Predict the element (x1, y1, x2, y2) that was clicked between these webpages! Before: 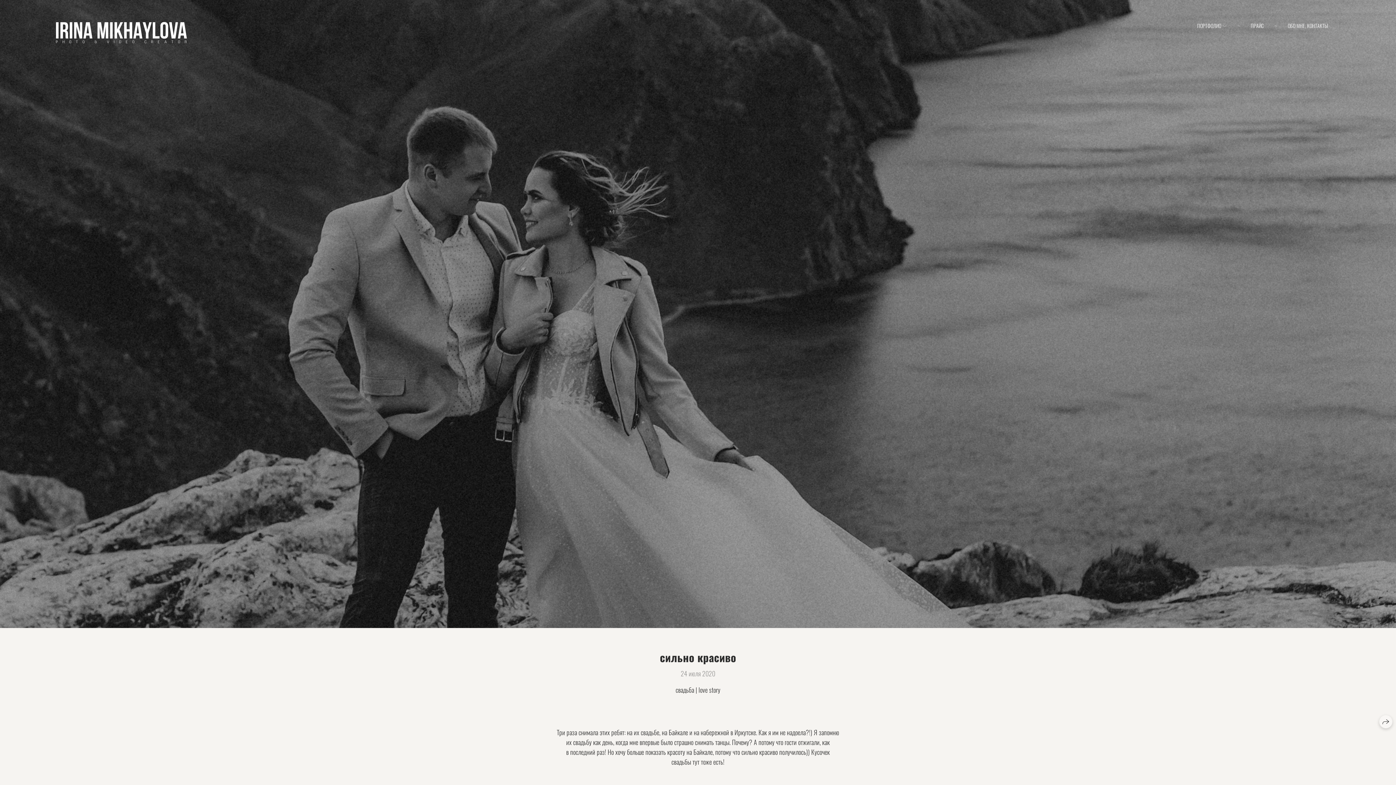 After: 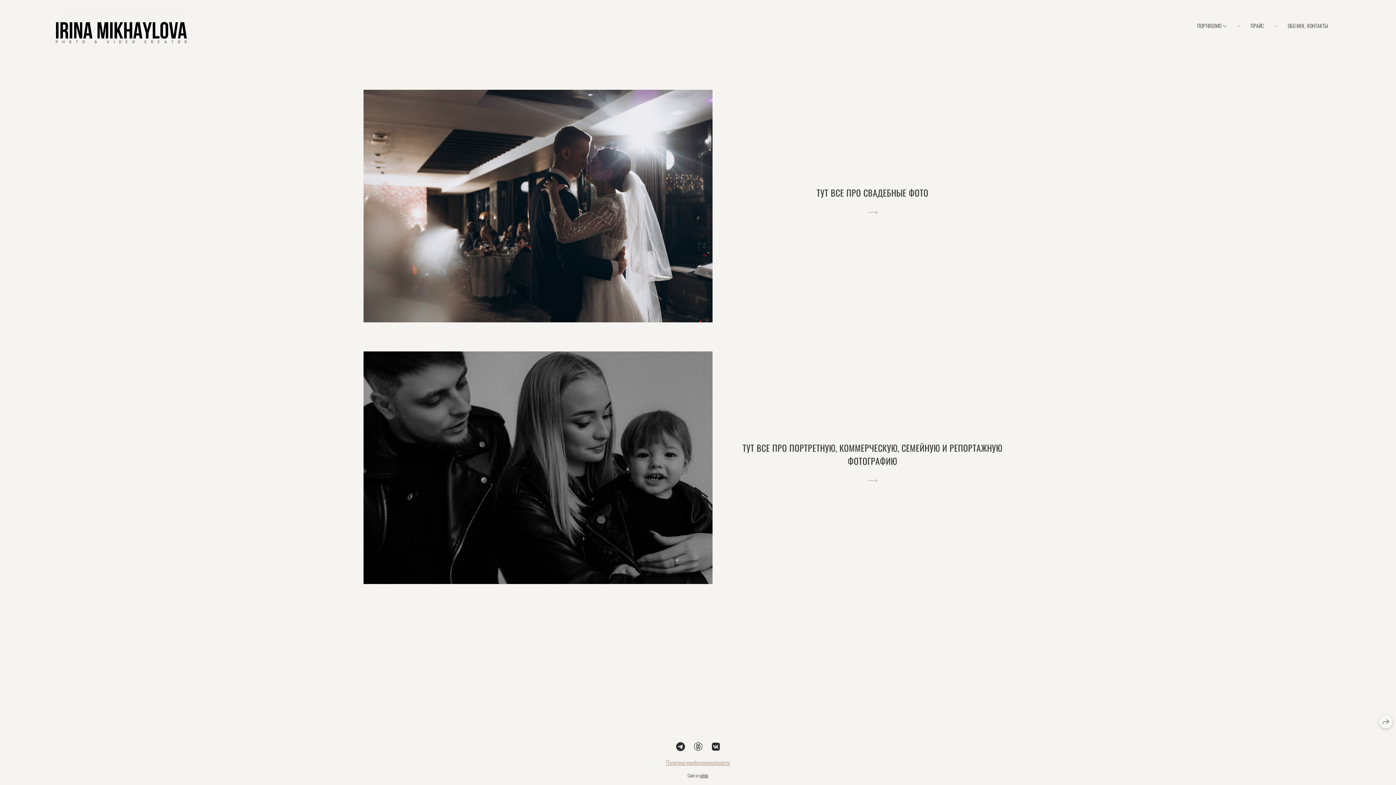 Action: label: ПРАЙС bbox: (1251, 21, 1264, 29)